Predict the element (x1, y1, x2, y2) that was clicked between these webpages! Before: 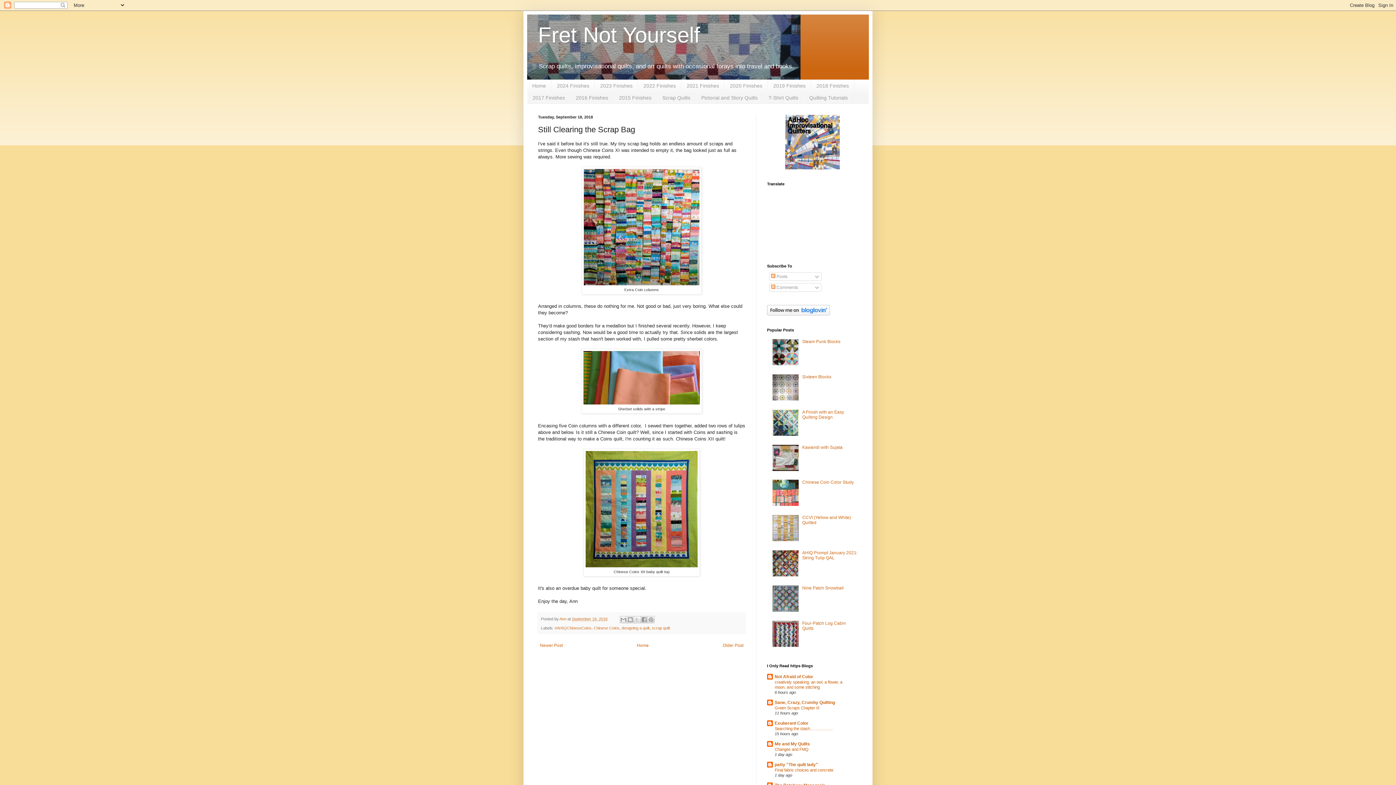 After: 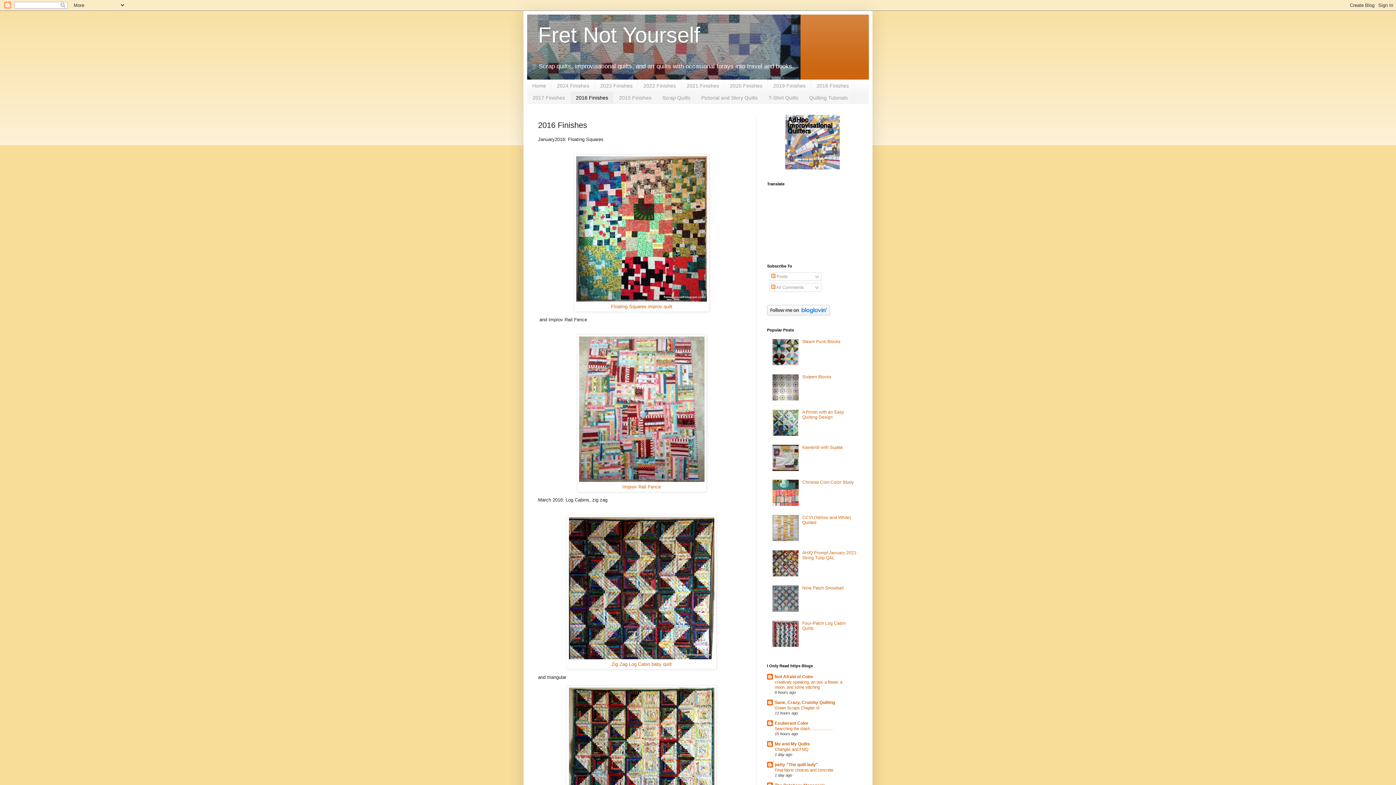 Action: label: 2016 Finishes bbox: (570, 91, 613, 103)